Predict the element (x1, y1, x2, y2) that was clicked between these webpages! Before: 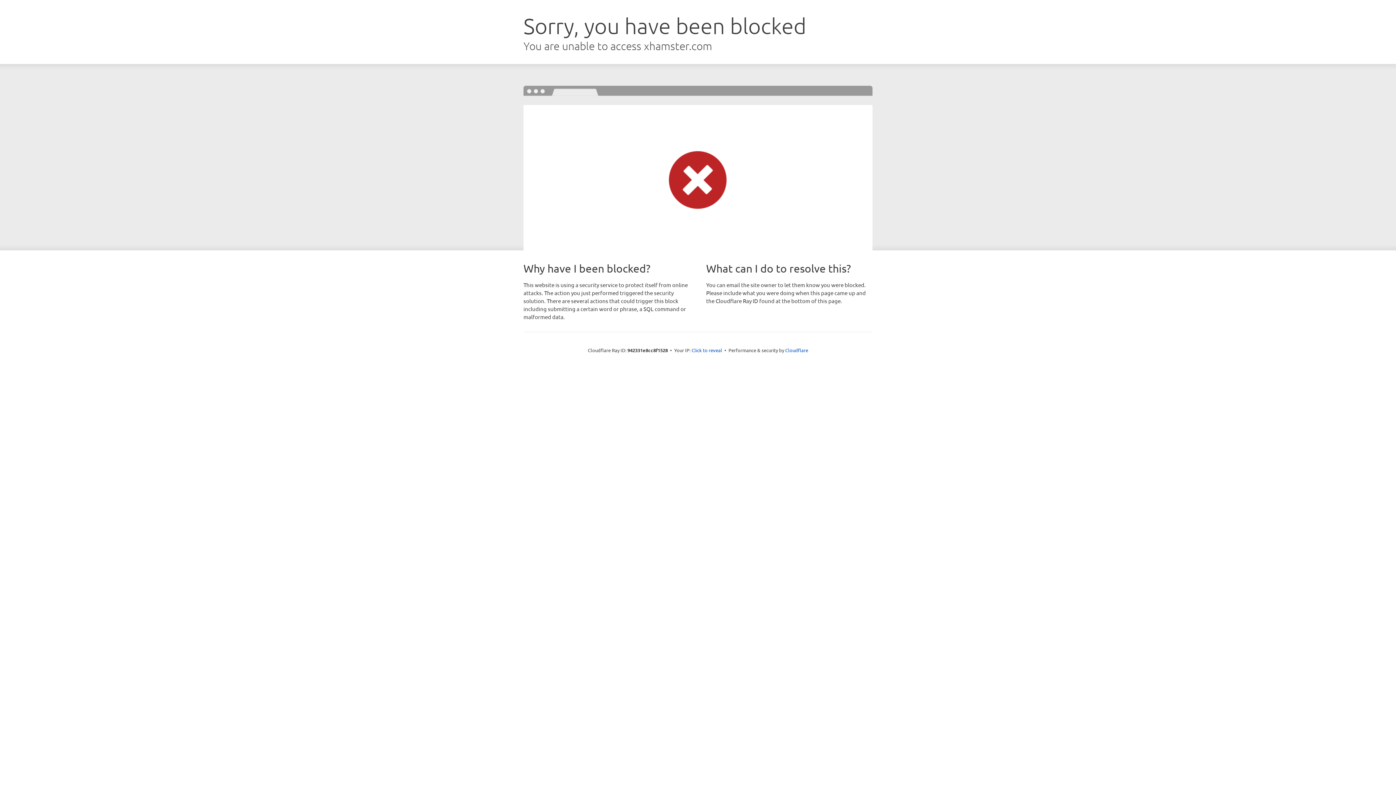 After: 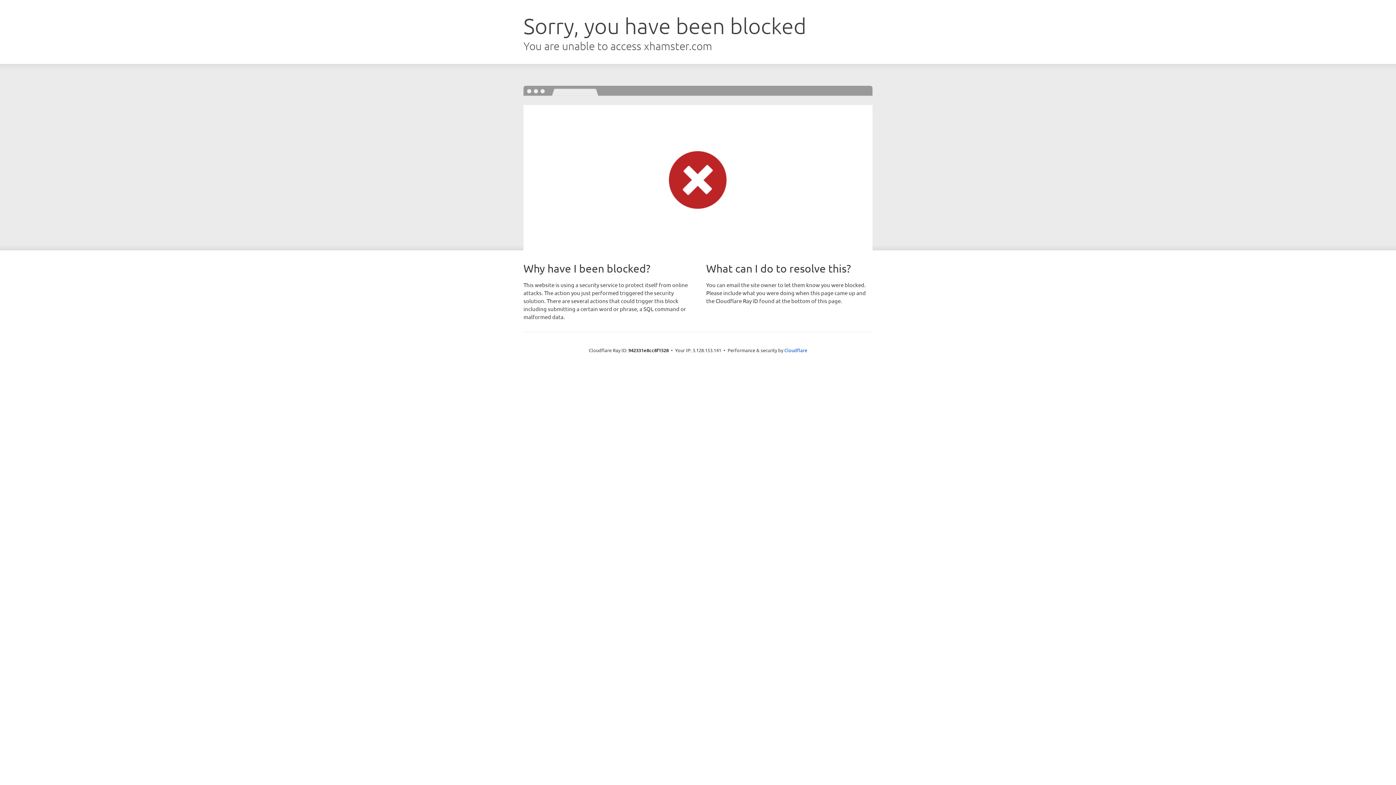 Action: bbox: (691, 346, 722, 353) label: Click to reveal